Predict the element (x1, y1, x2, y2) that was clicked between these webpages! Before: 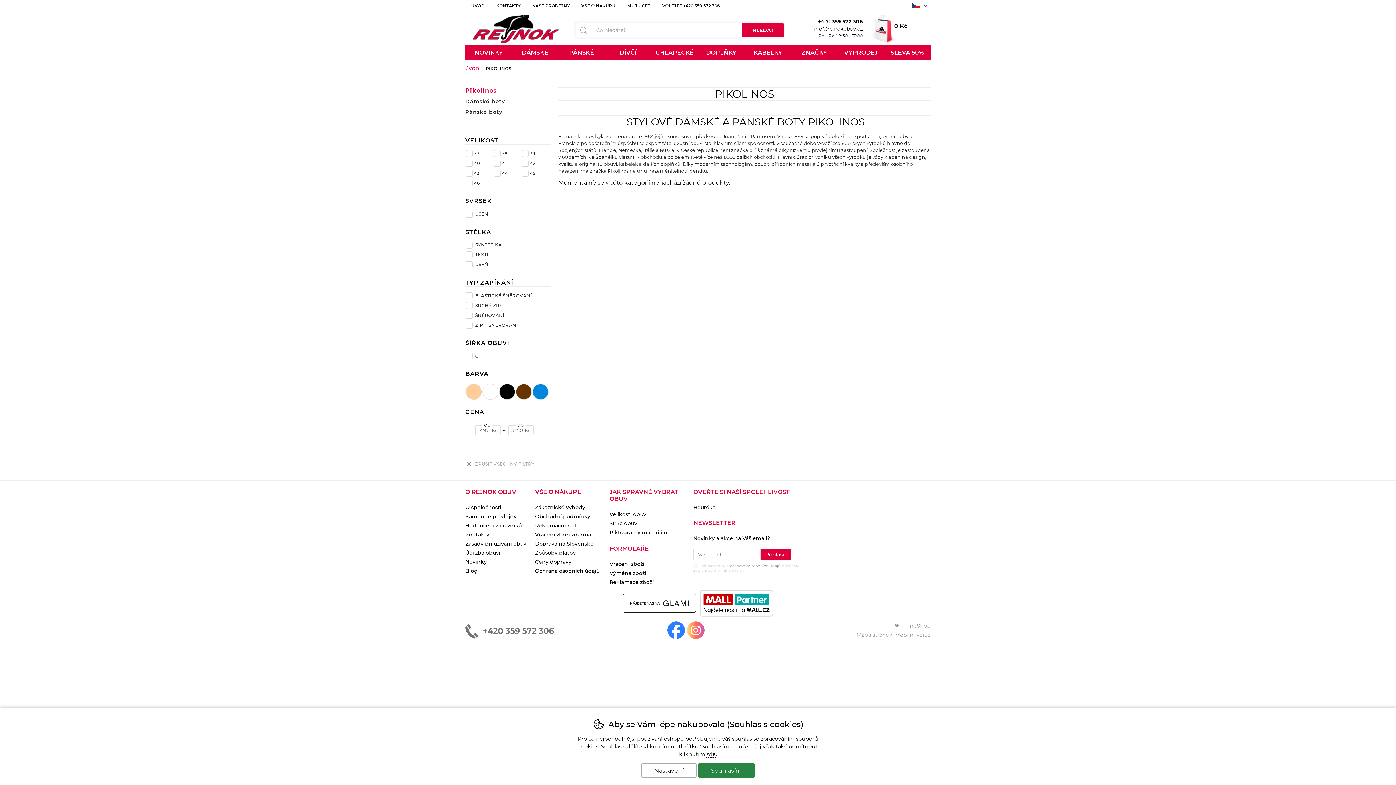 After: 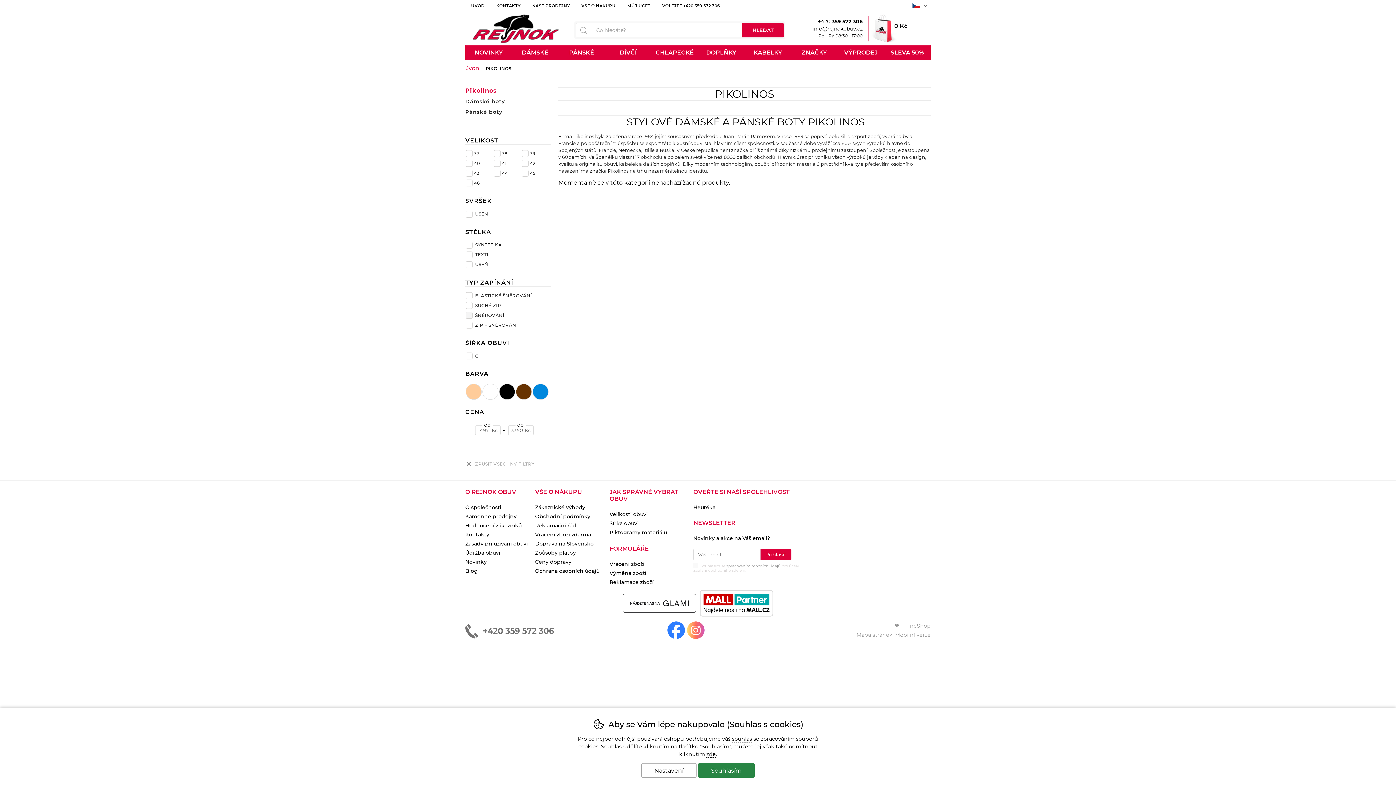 Action: label: ŠNĚROVÁNÍ bbox: (465, 312, 550, 318)